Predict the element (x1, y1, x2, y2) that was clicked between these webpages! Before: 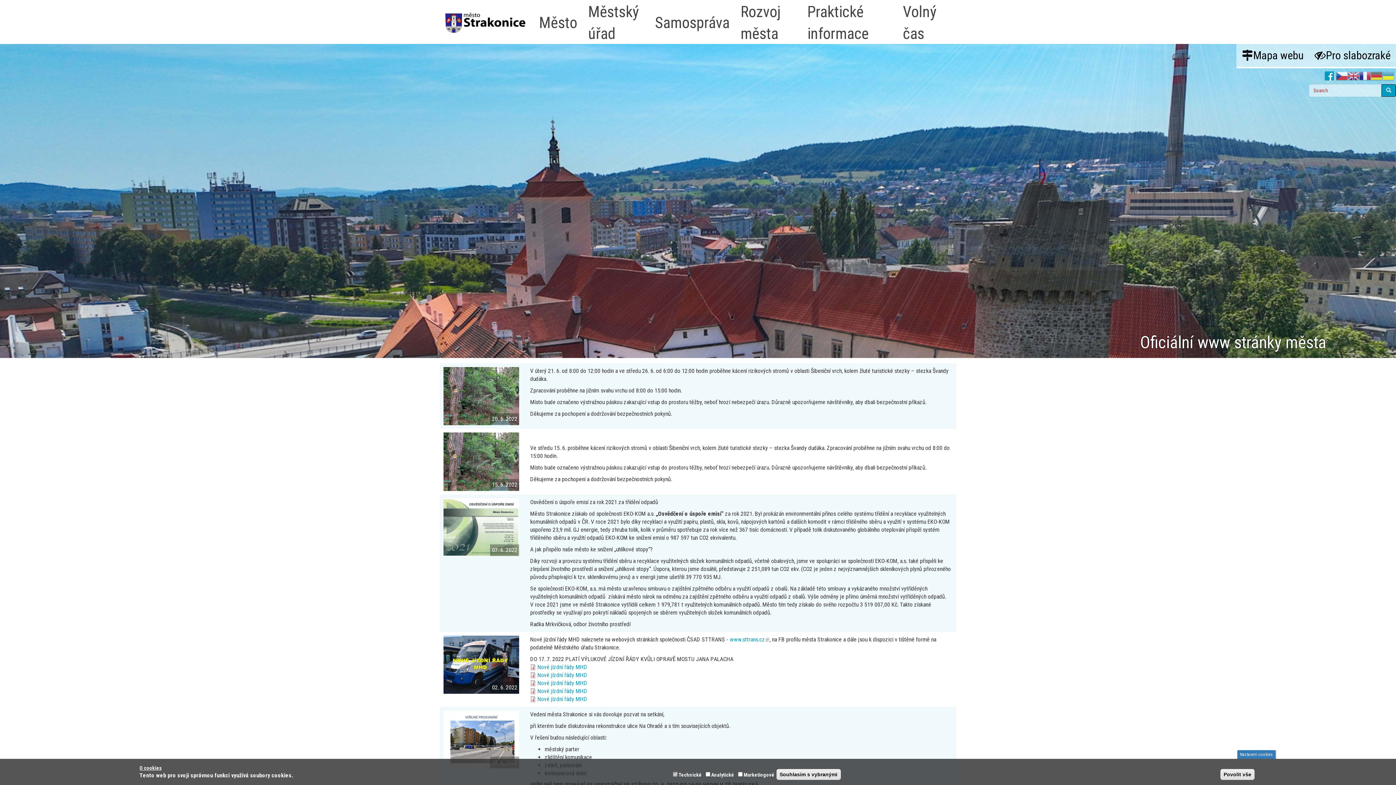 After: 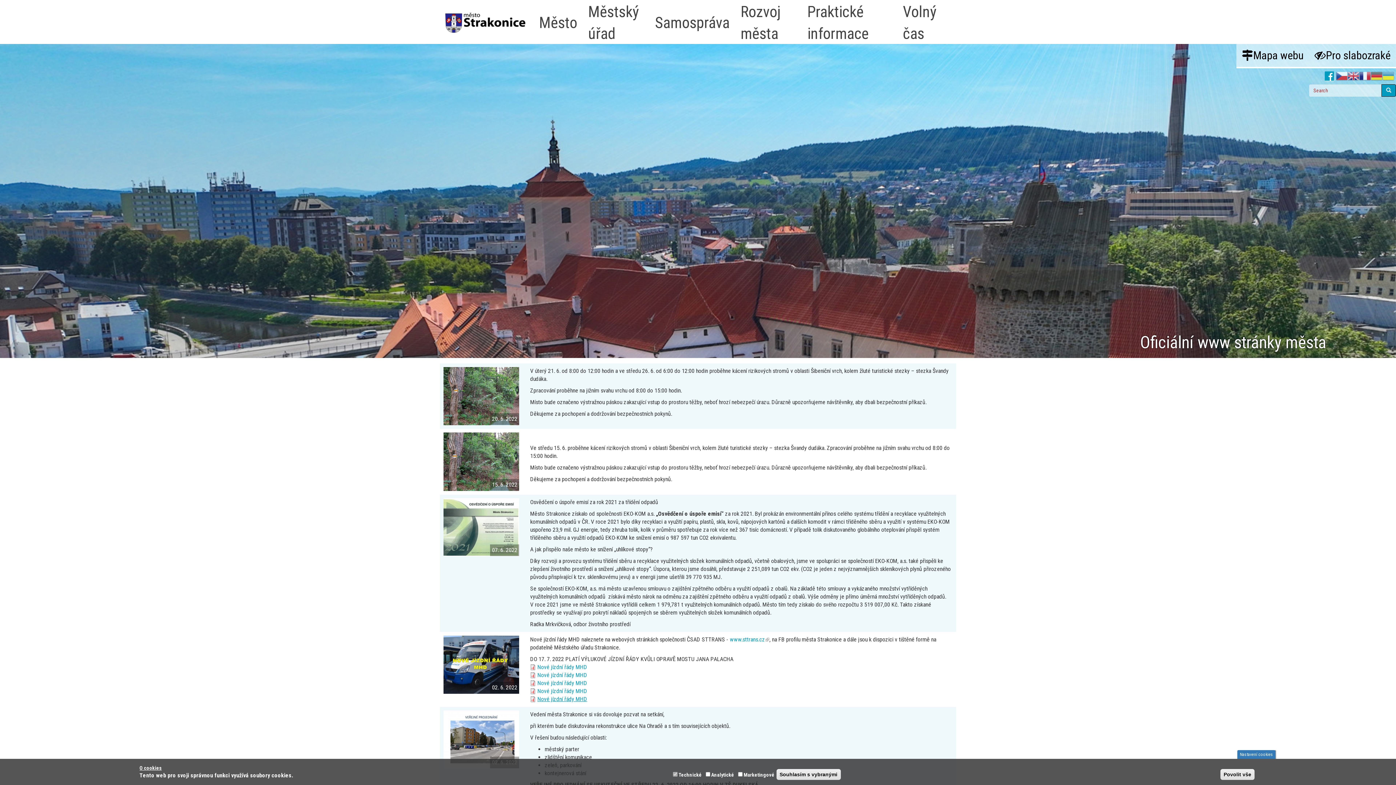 Action: bbox: (537, 695, 587, 702) label: Nové jízdní řády MHD